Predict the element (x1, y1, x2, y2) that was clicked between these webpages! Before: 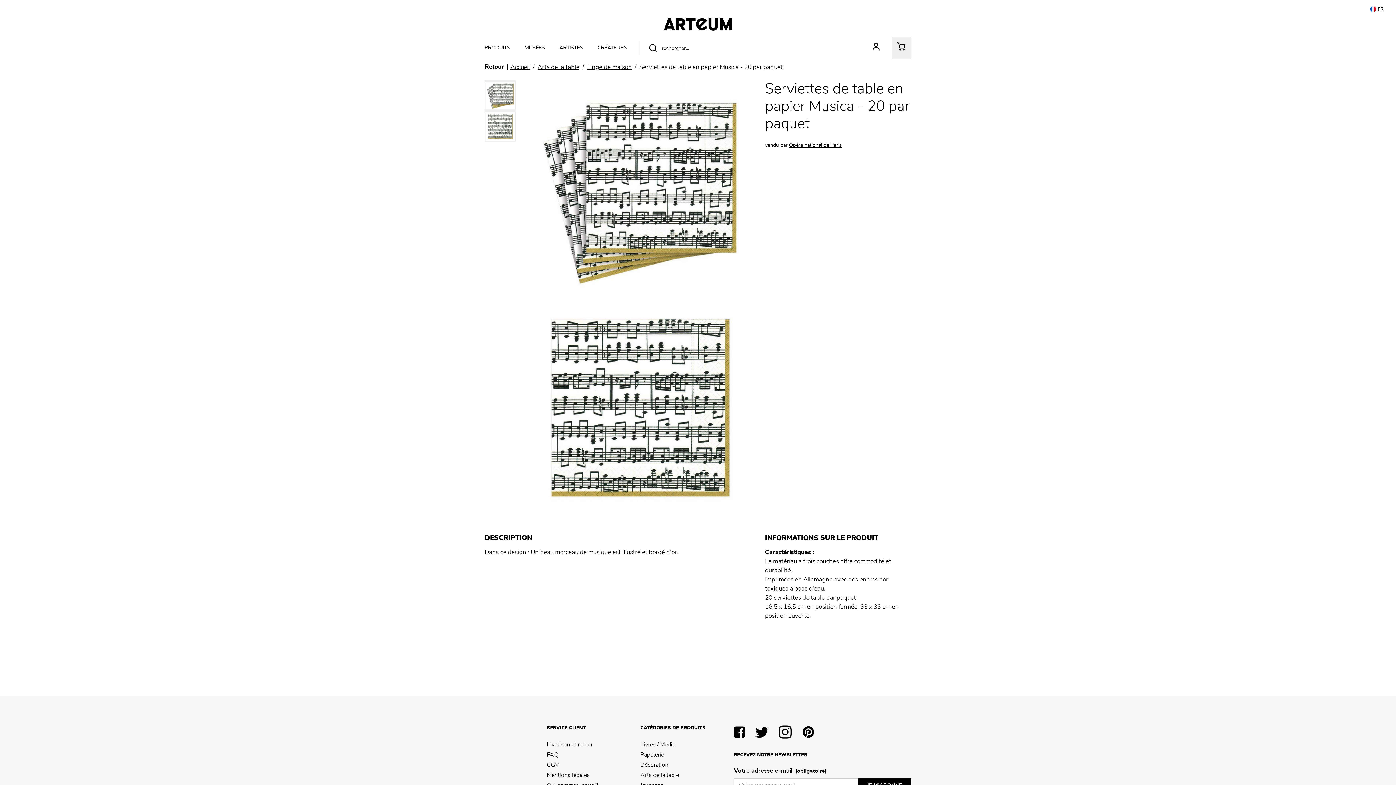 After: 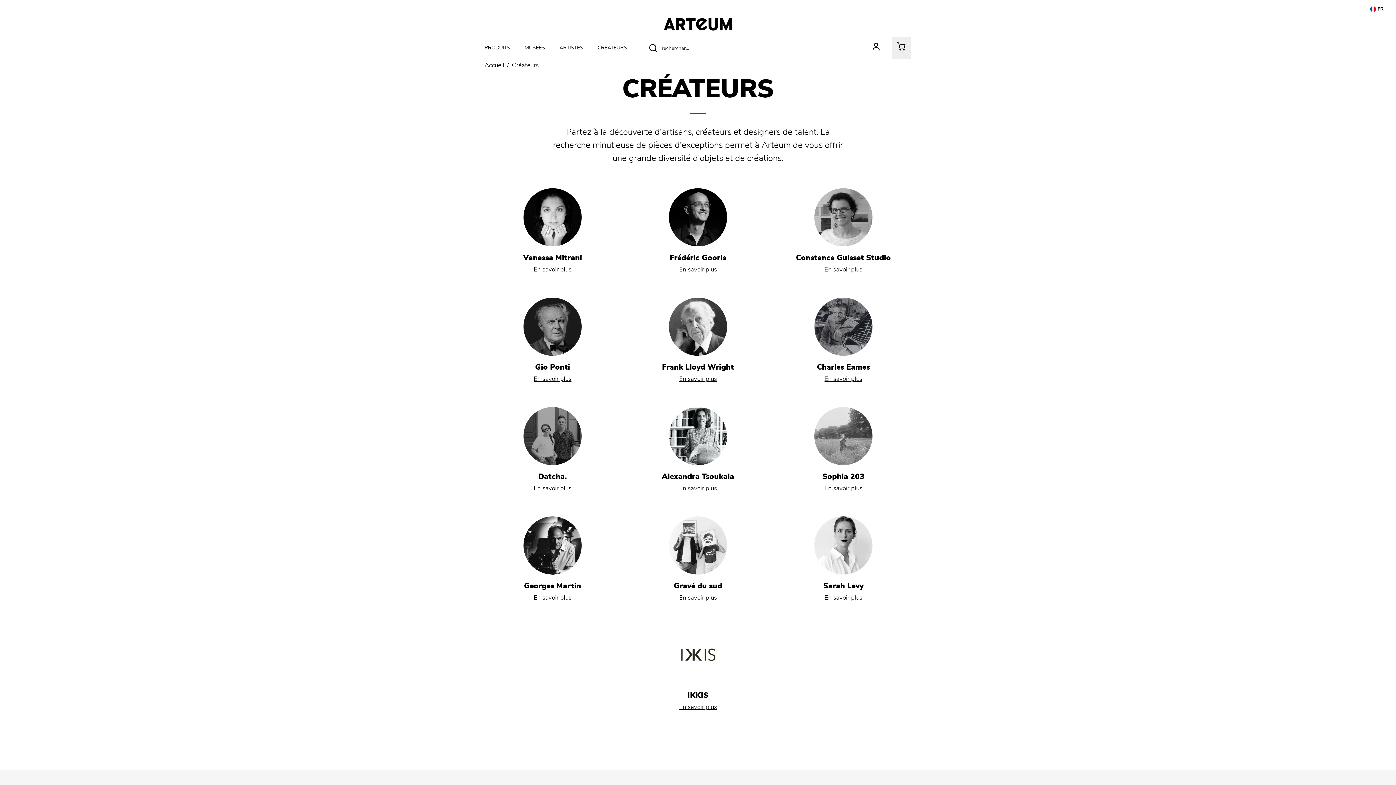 Action: bbox: (597, 37, 627, 58) label: CRÉATEURS